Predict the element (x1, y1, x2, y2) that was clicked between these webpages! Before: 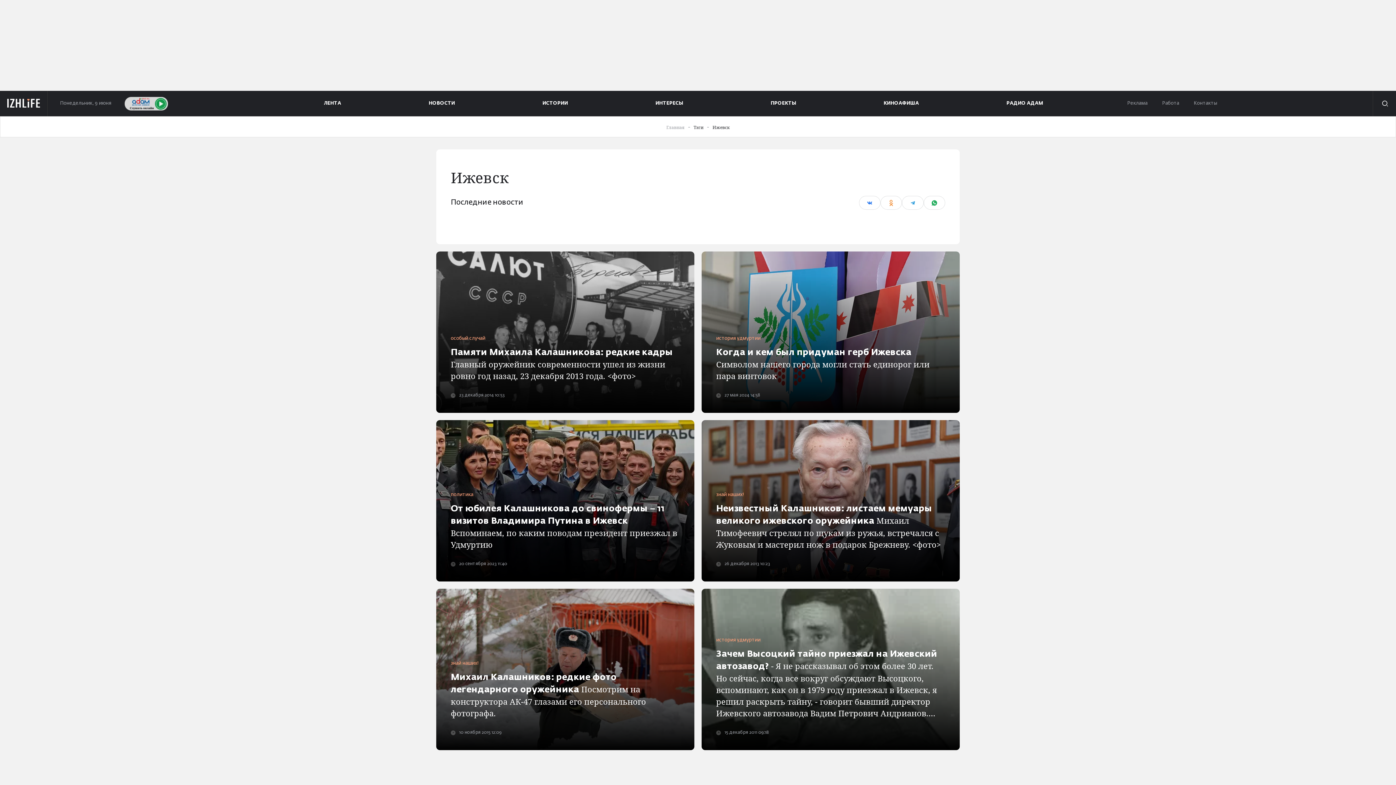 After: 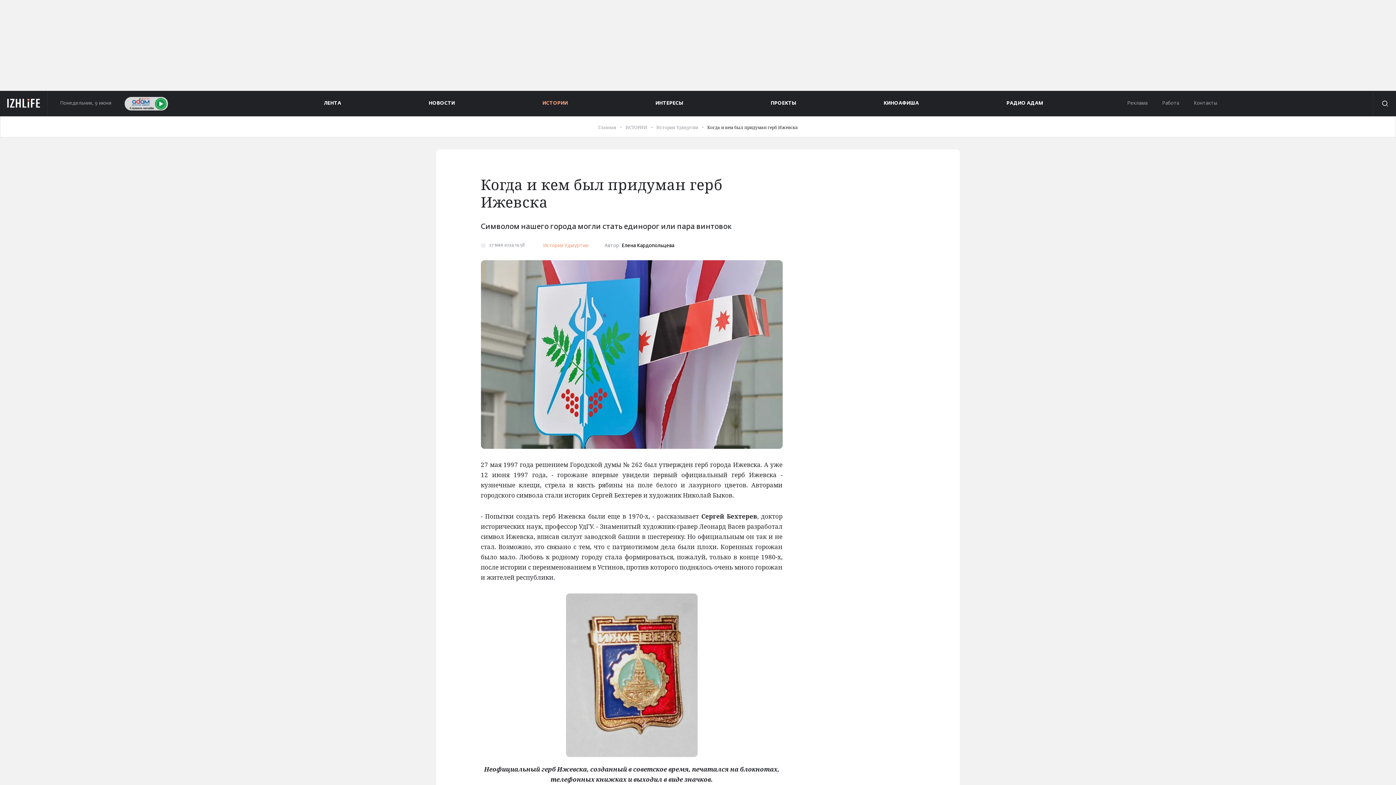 Action: label: Когда и кем был придуман герб Ижевска Символом нашего города могли стать единорог или пара винтовок bbox: (716, 346, 945, 381)